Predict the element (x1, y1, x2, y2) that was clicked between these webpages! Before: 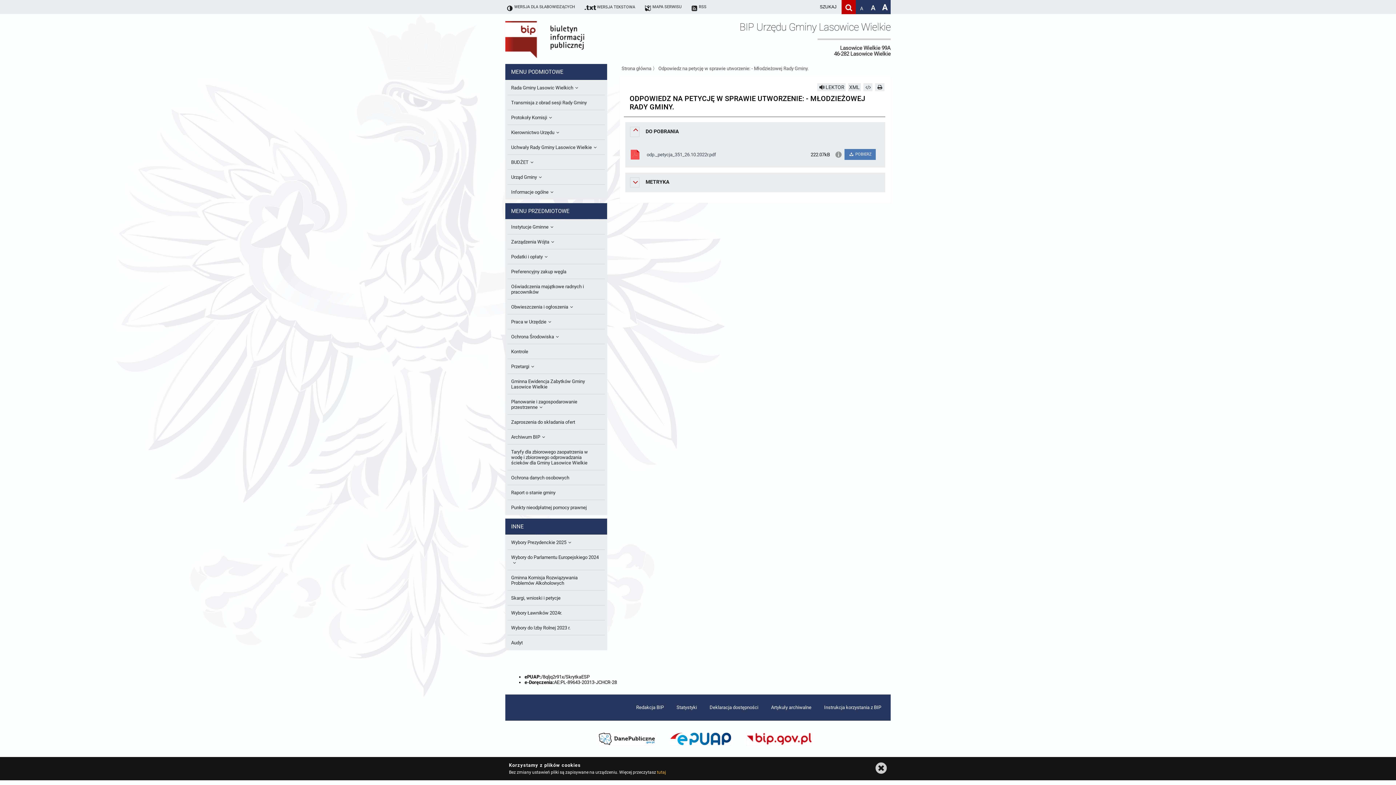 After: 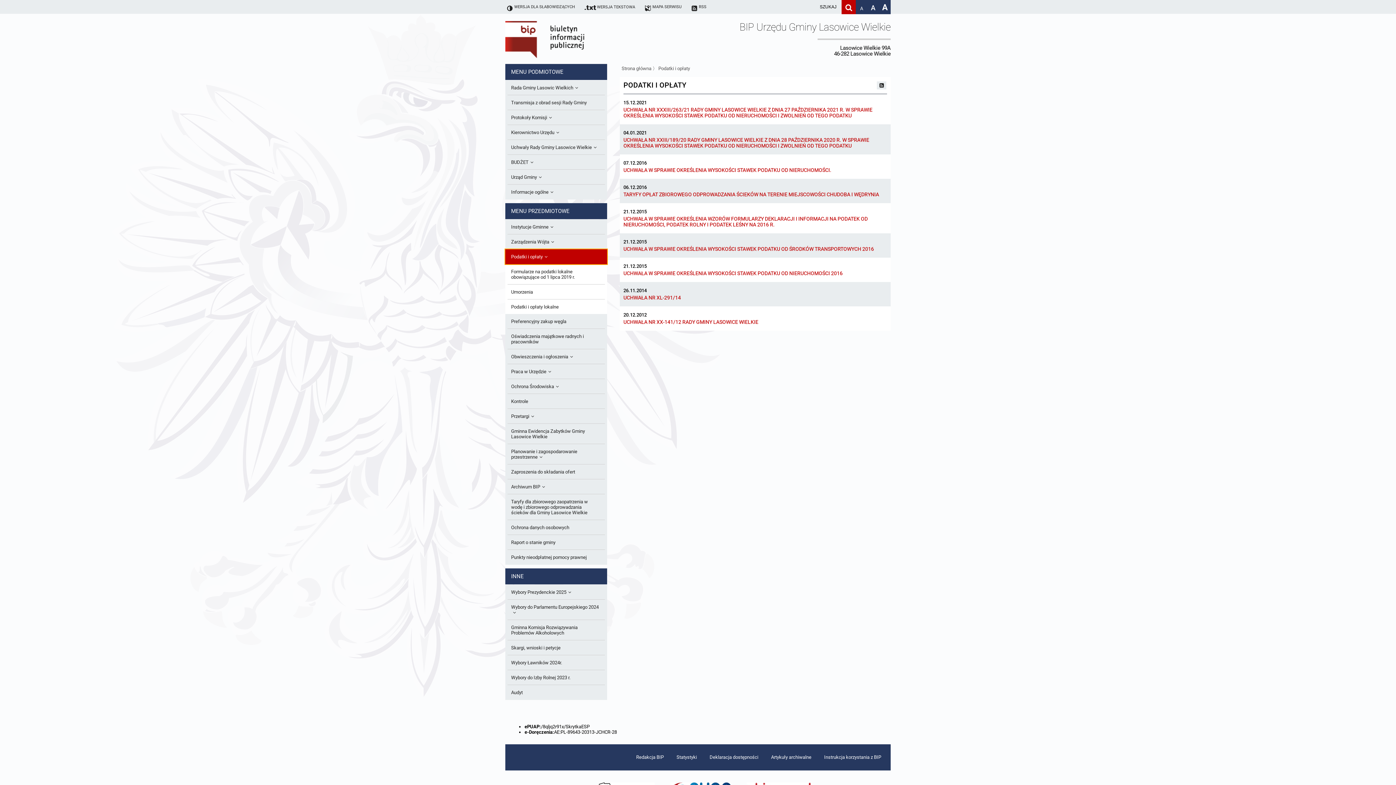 Action: label: Podatki i opłaty bbox: (507, 249, 605, 264)